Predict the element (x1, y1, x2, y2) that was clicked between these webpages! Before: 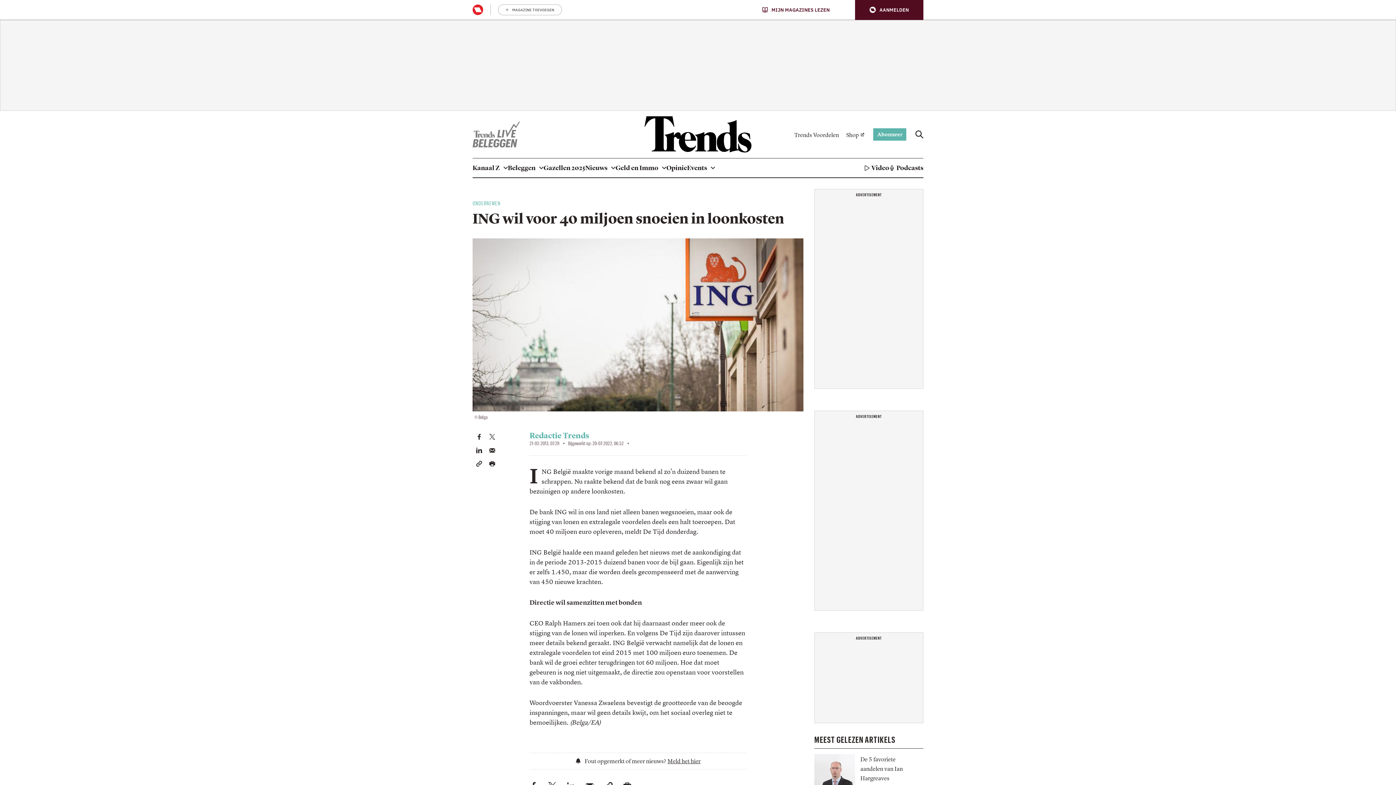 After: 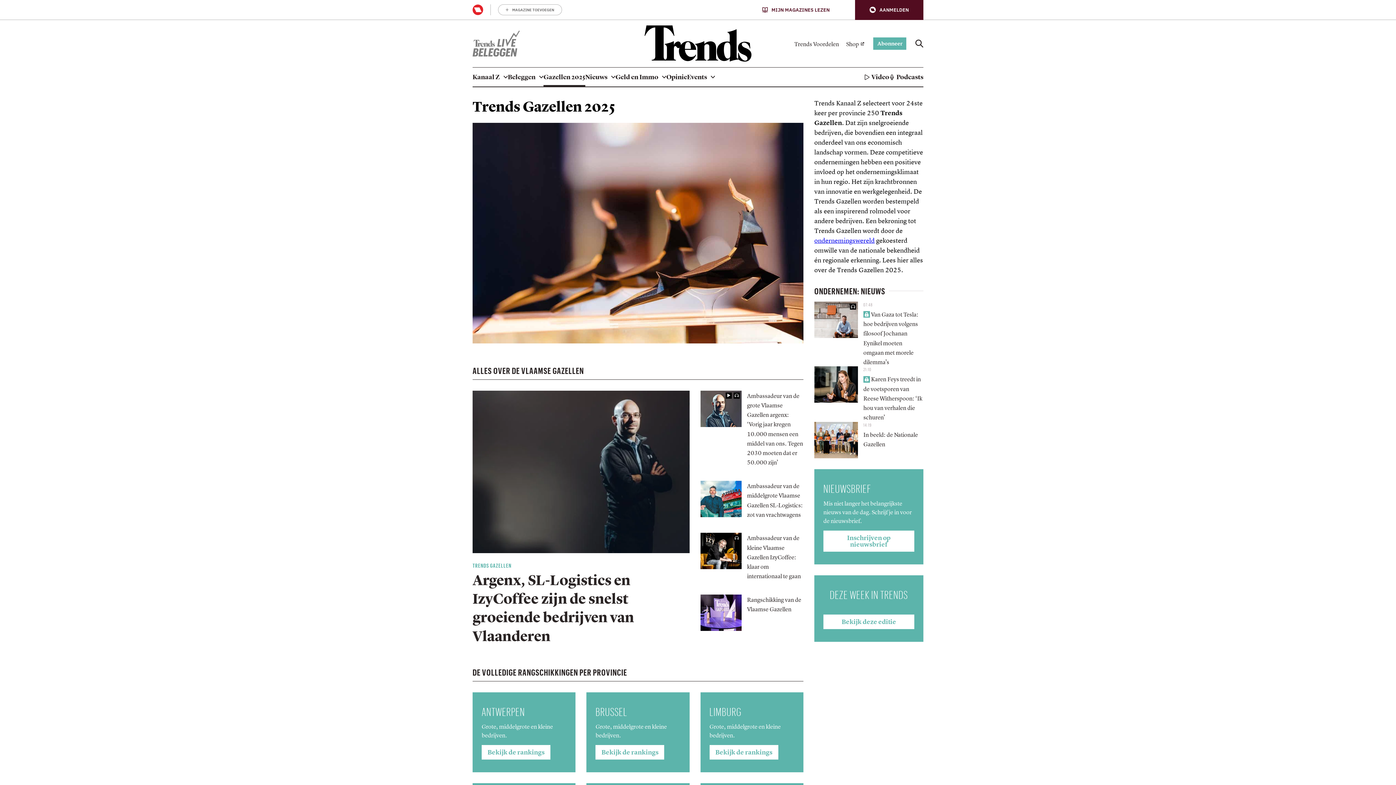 Action: bbox: (543, 158, 585, 177) label: Gazellen 2025